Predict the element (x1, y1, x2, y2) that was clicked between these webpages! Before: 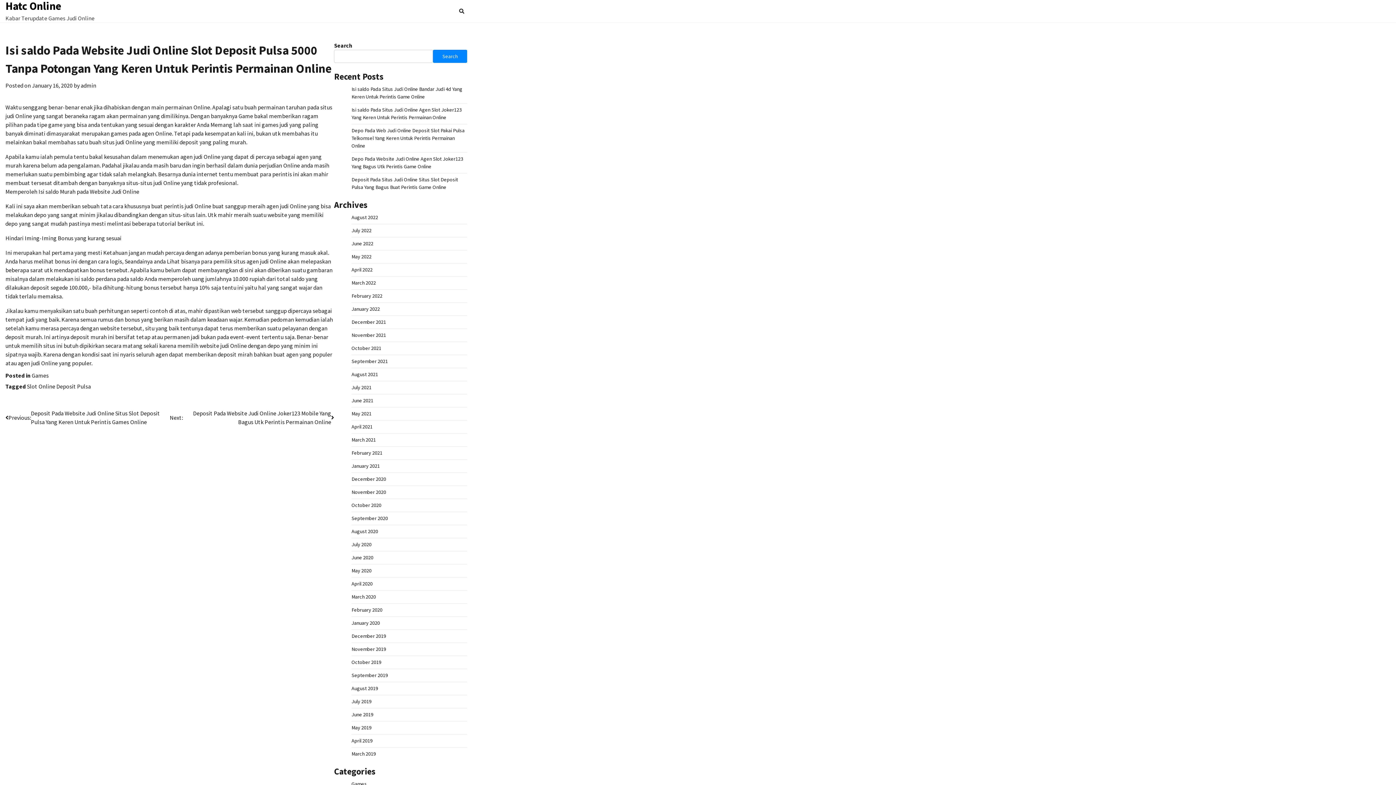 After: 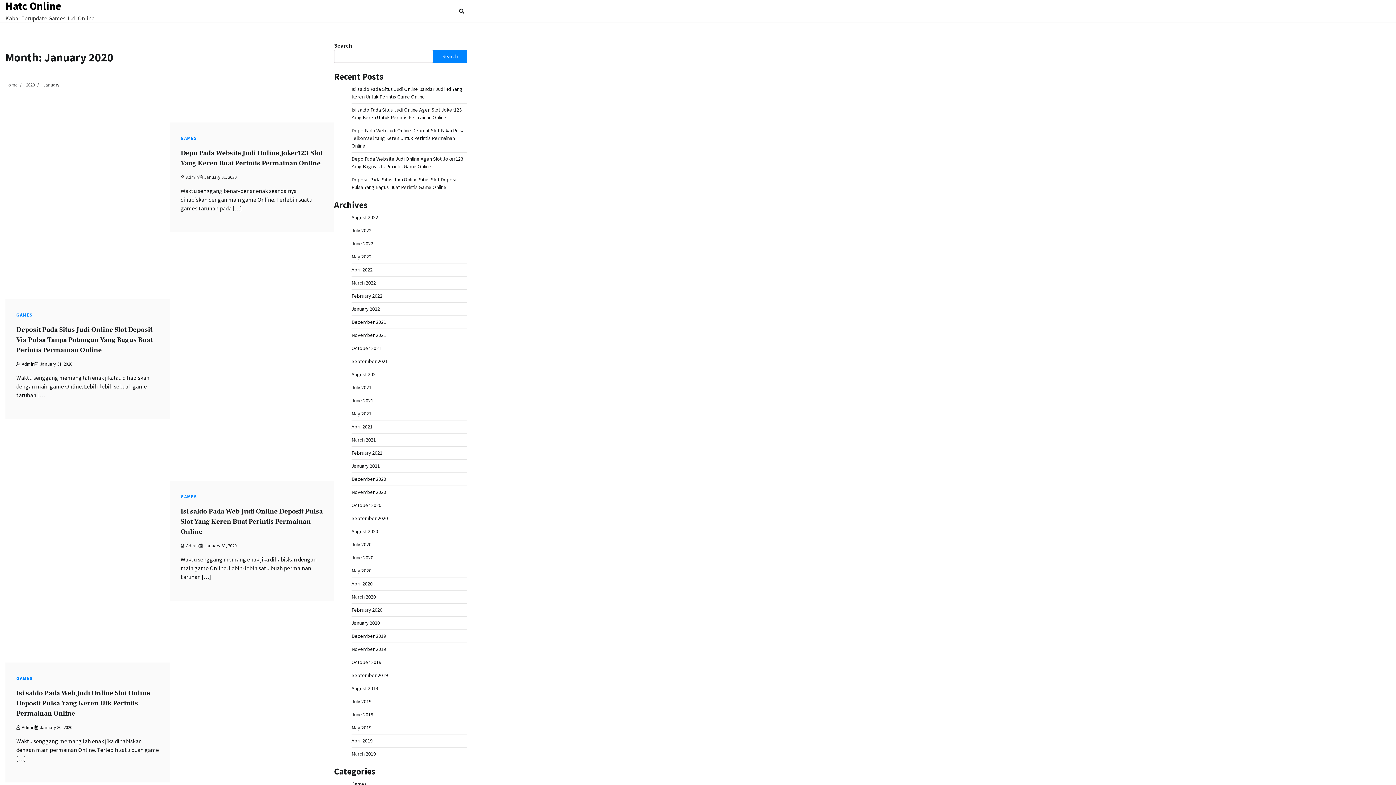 Action: label: January 2020 bbox: (351, 620, 380, 626)